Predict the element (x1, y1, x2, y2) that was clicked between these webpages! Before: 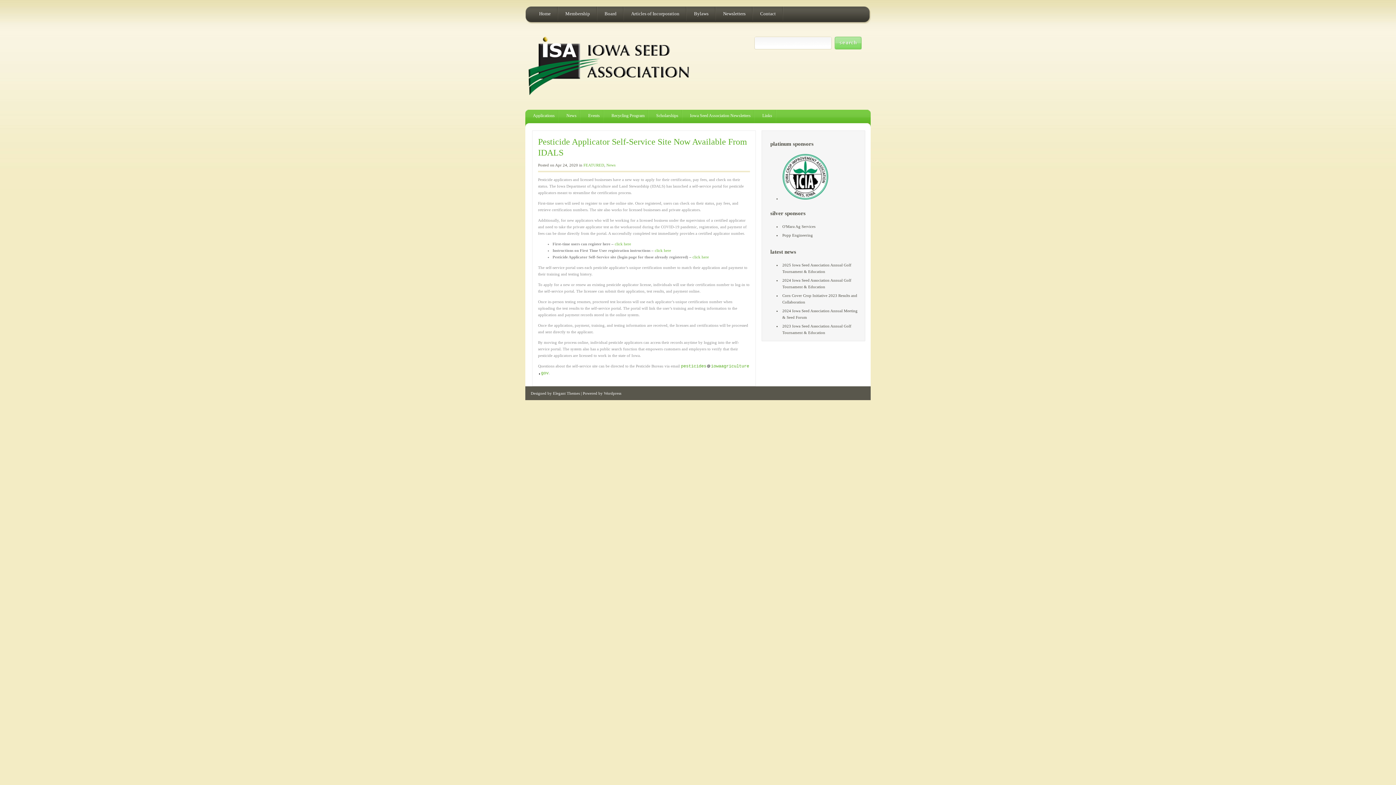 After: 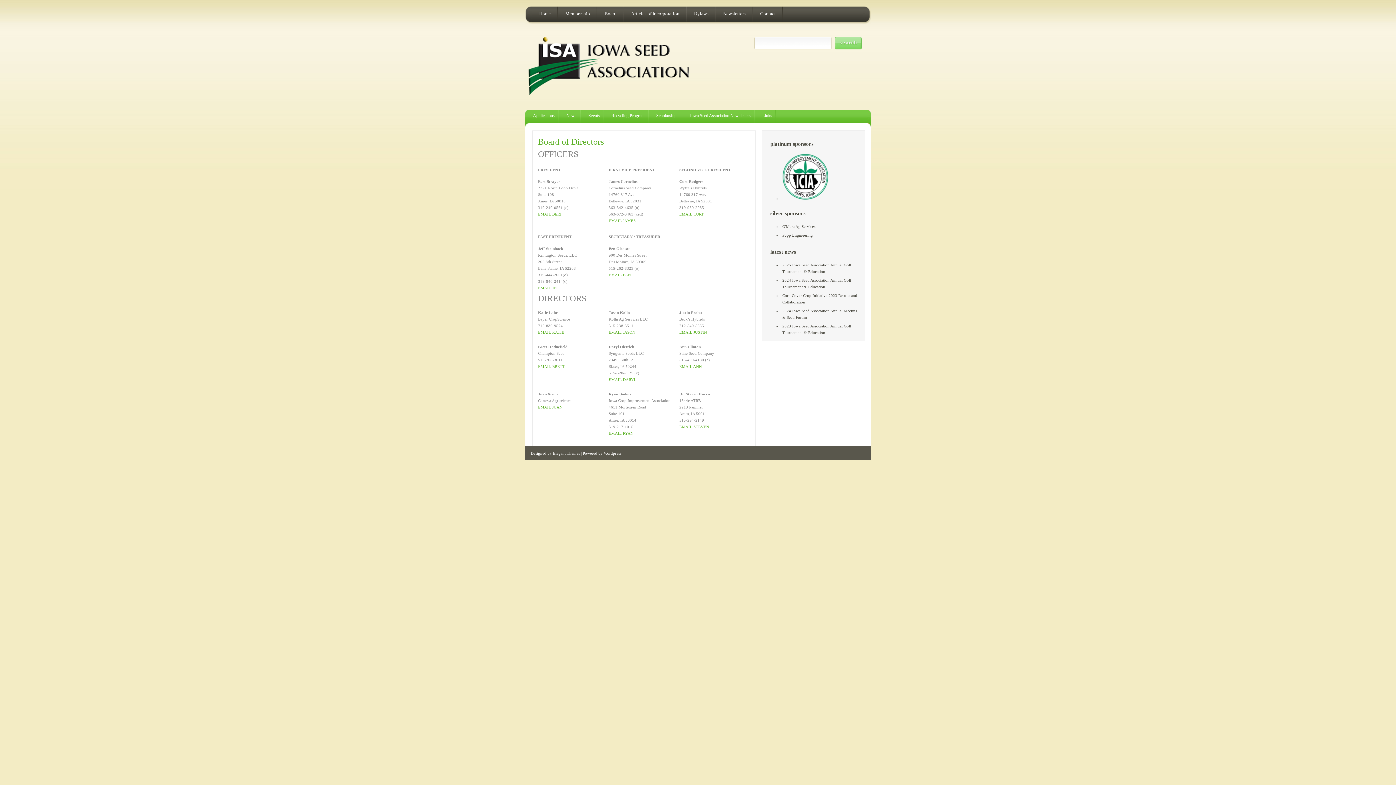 Action: bbox: (597, 6, 624, 22) label: Board